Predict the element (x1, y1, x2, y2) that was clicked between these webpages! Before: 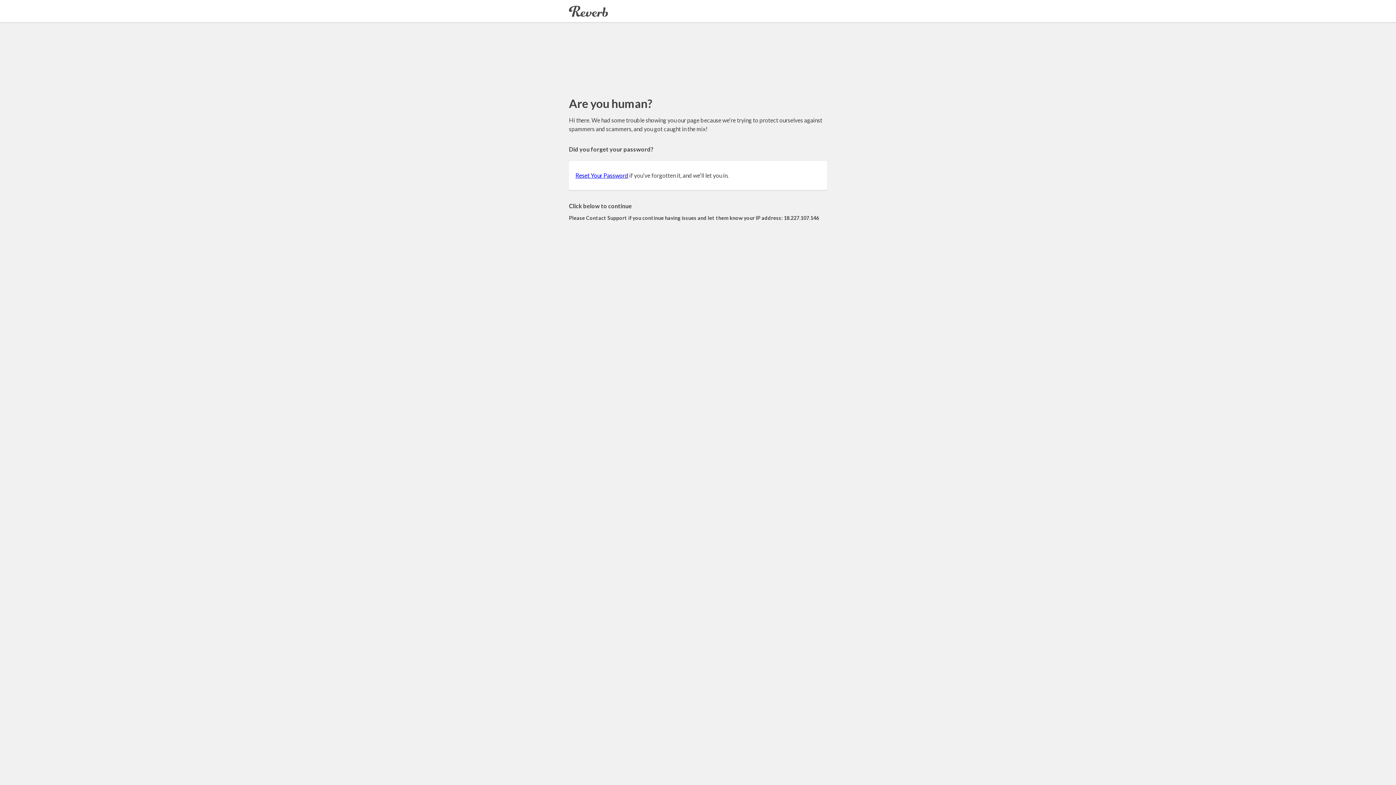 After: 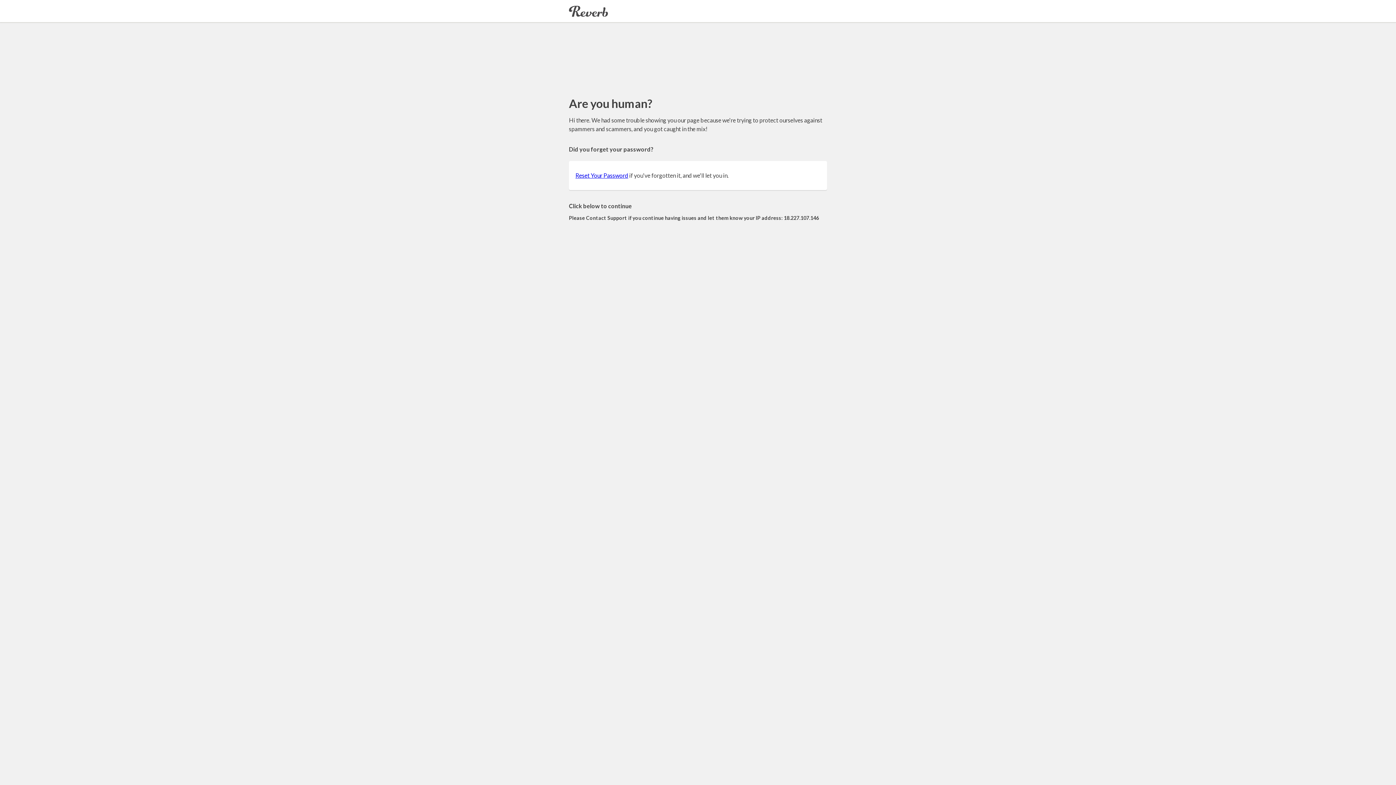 Action: bbox: (575, 172, 628, 178) label: Reset Your Password